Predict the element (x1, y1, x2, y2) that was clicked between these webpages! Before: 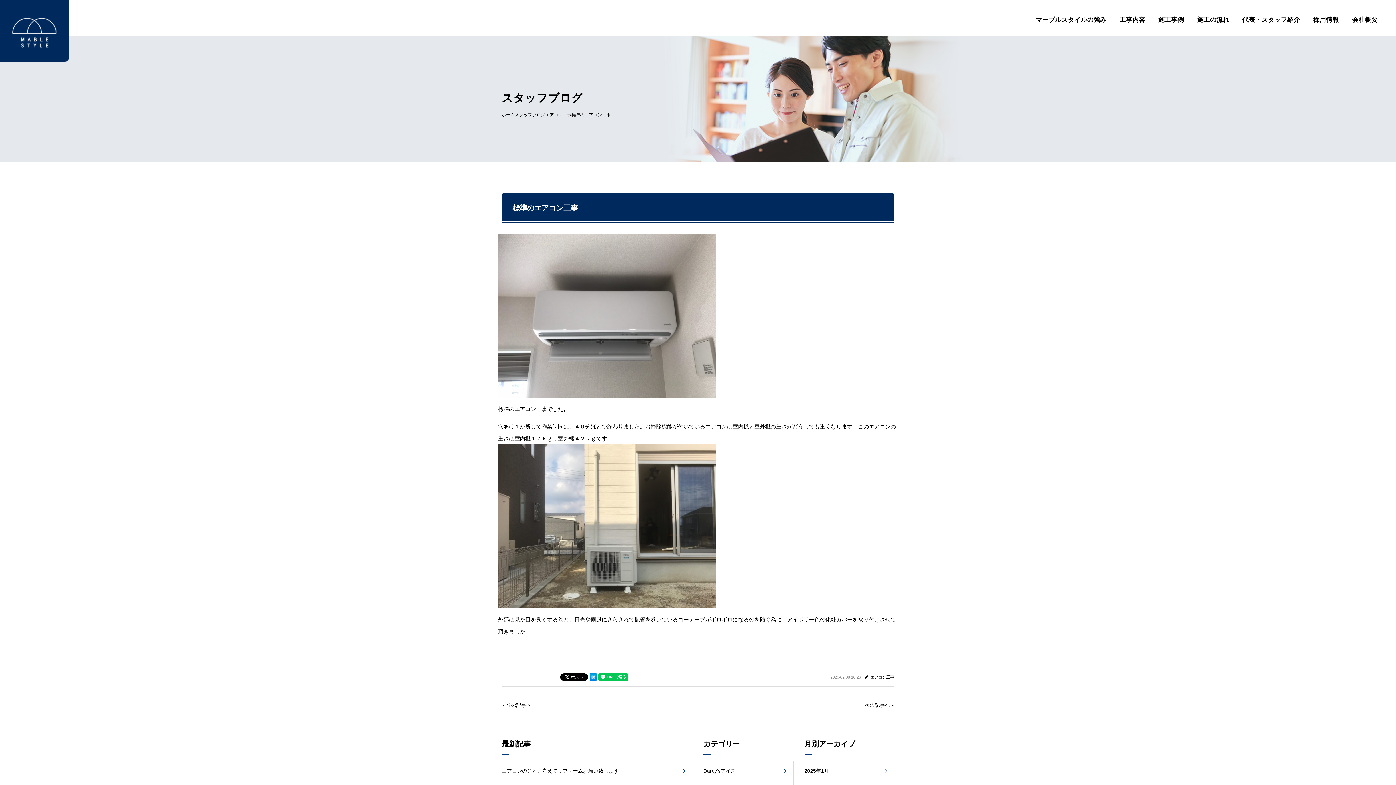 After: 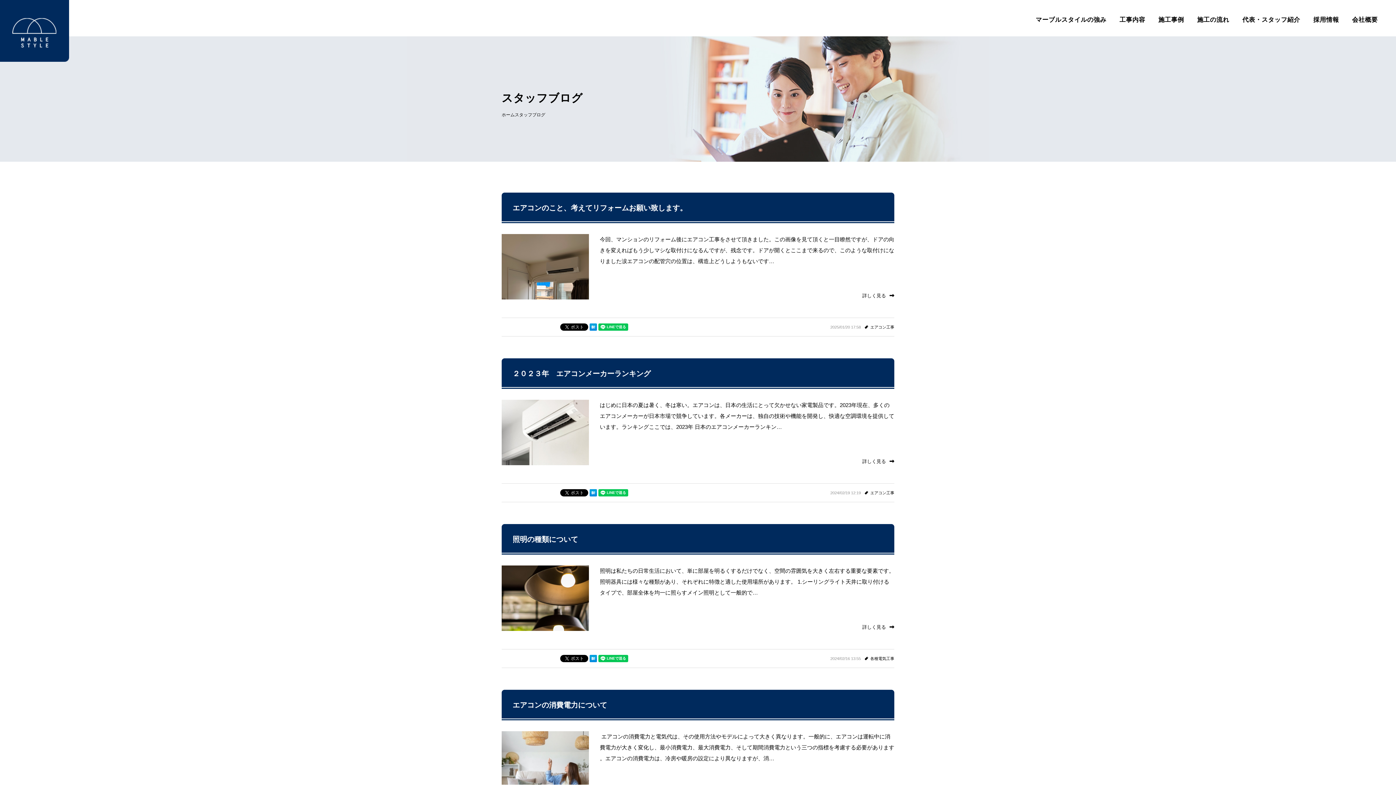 Action: bbox: (514, 112, 545, 117) label: スタッフブログ